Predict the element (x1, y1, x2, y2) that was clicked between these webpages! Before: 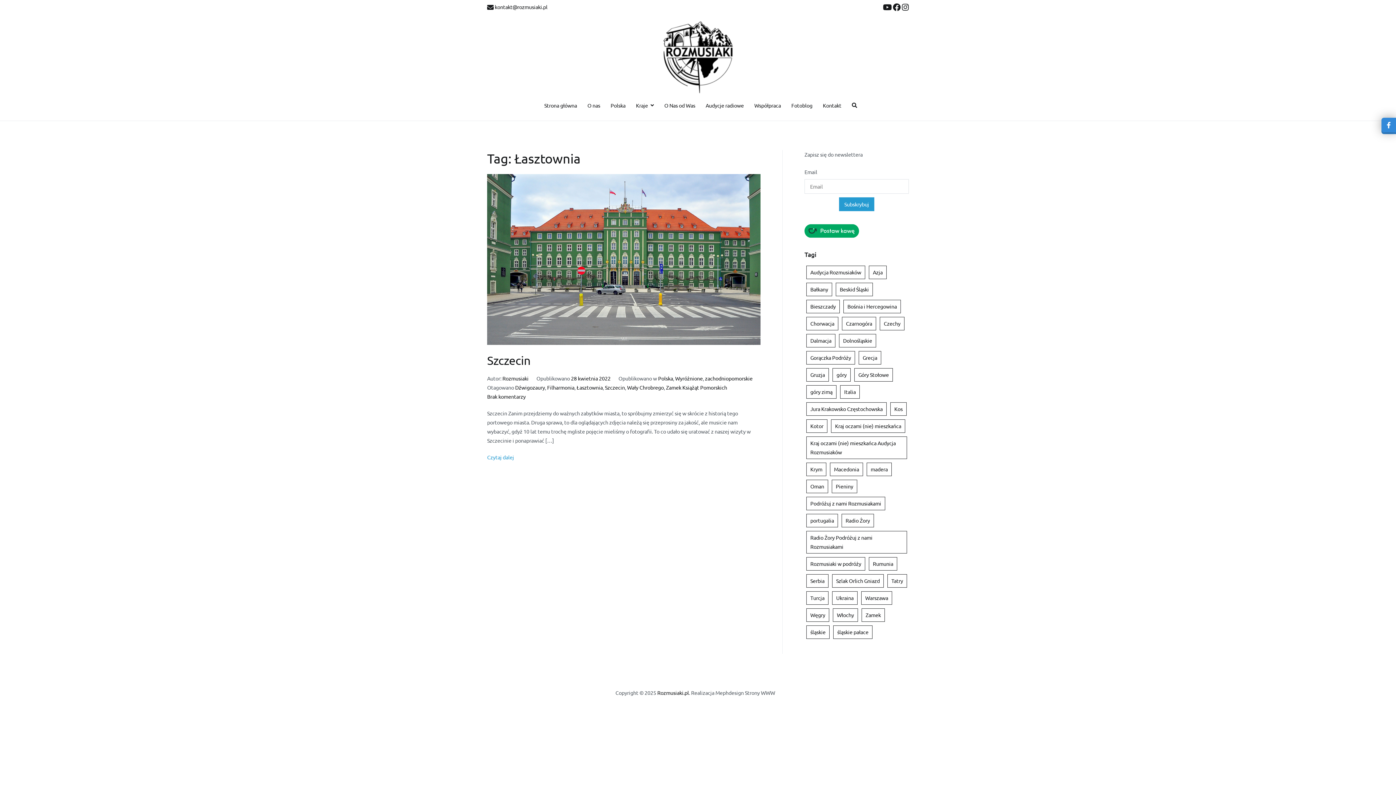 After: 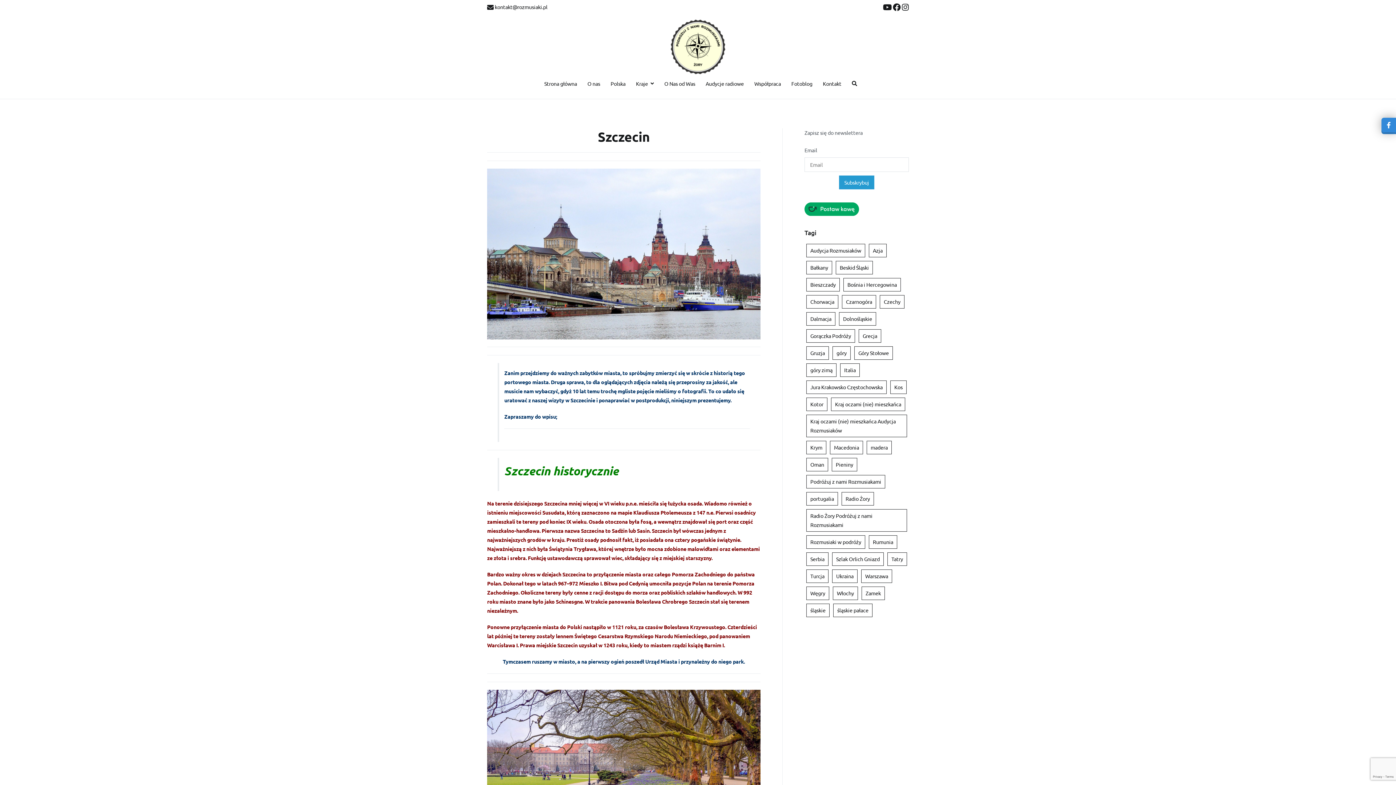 Action: label: Czytaj dalej bbox: (487, 452, 514, 462)